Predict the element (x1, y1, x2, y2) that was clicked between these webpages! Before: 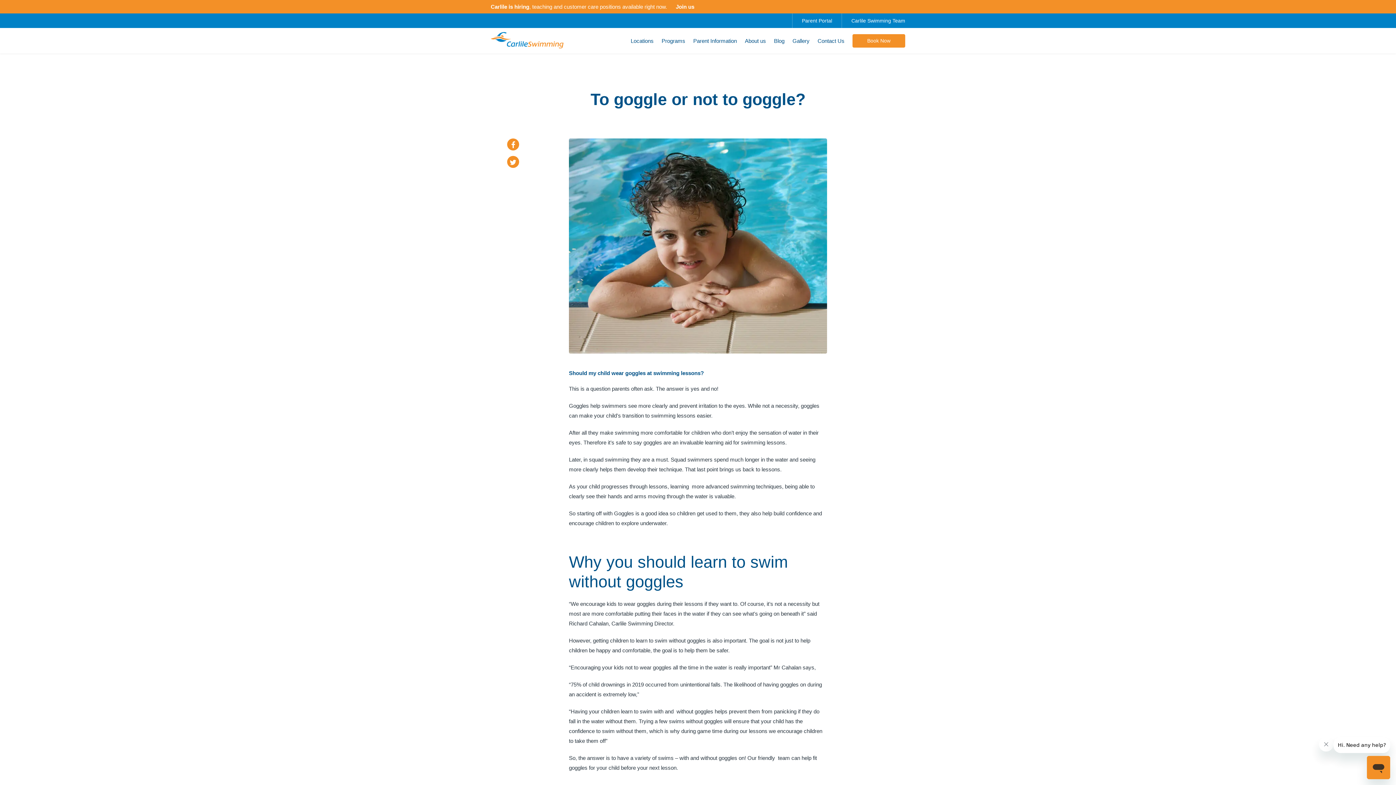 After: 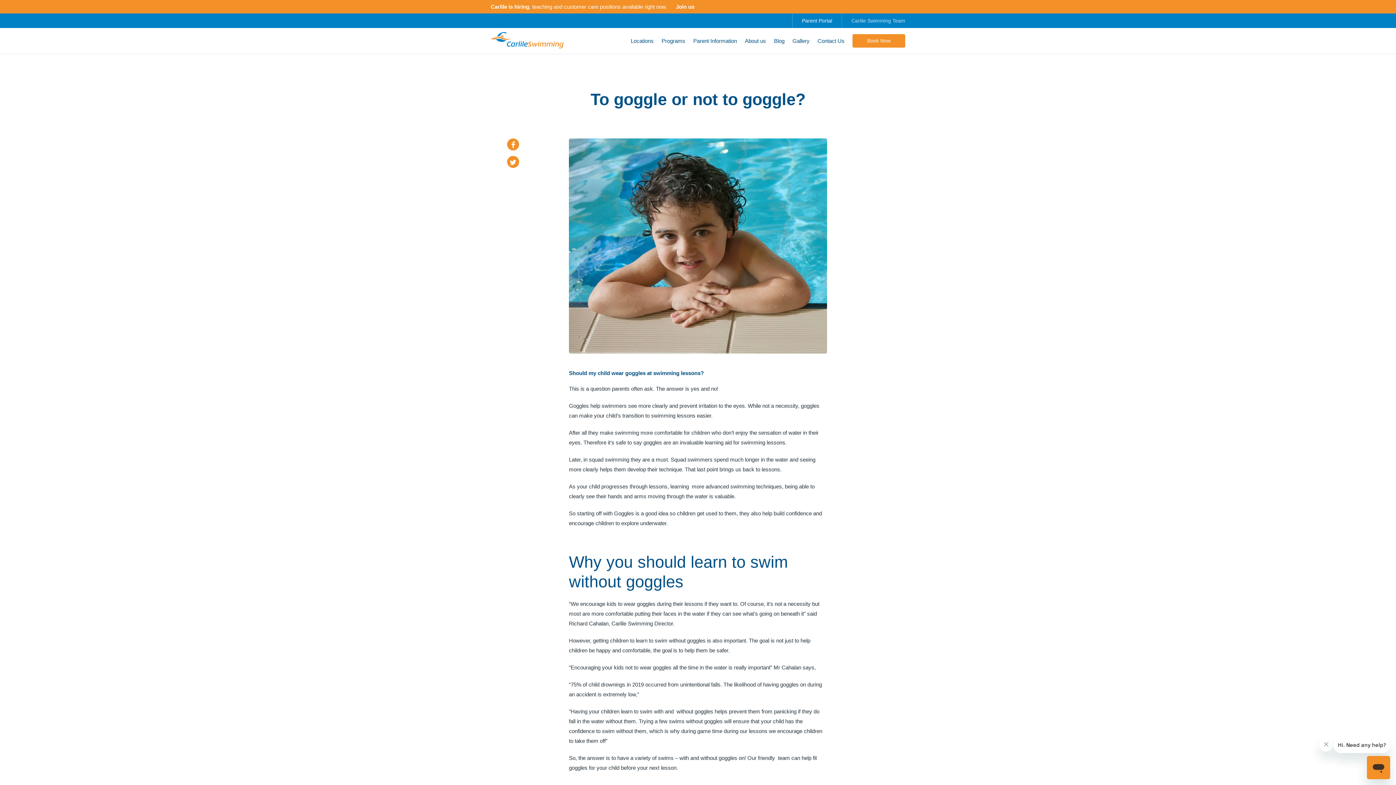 Action: bbox: (841, 13, 905, 28) label: Carlile Swimming Team